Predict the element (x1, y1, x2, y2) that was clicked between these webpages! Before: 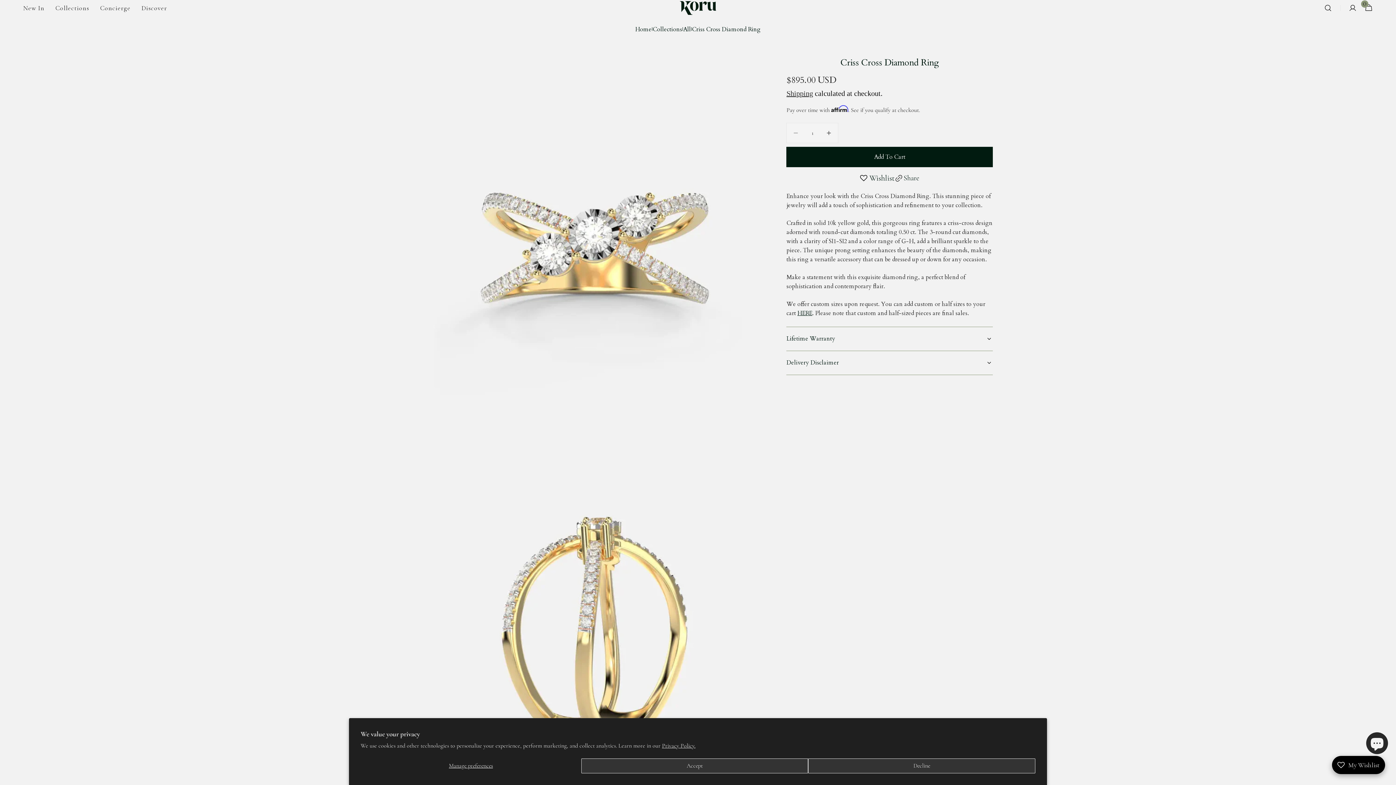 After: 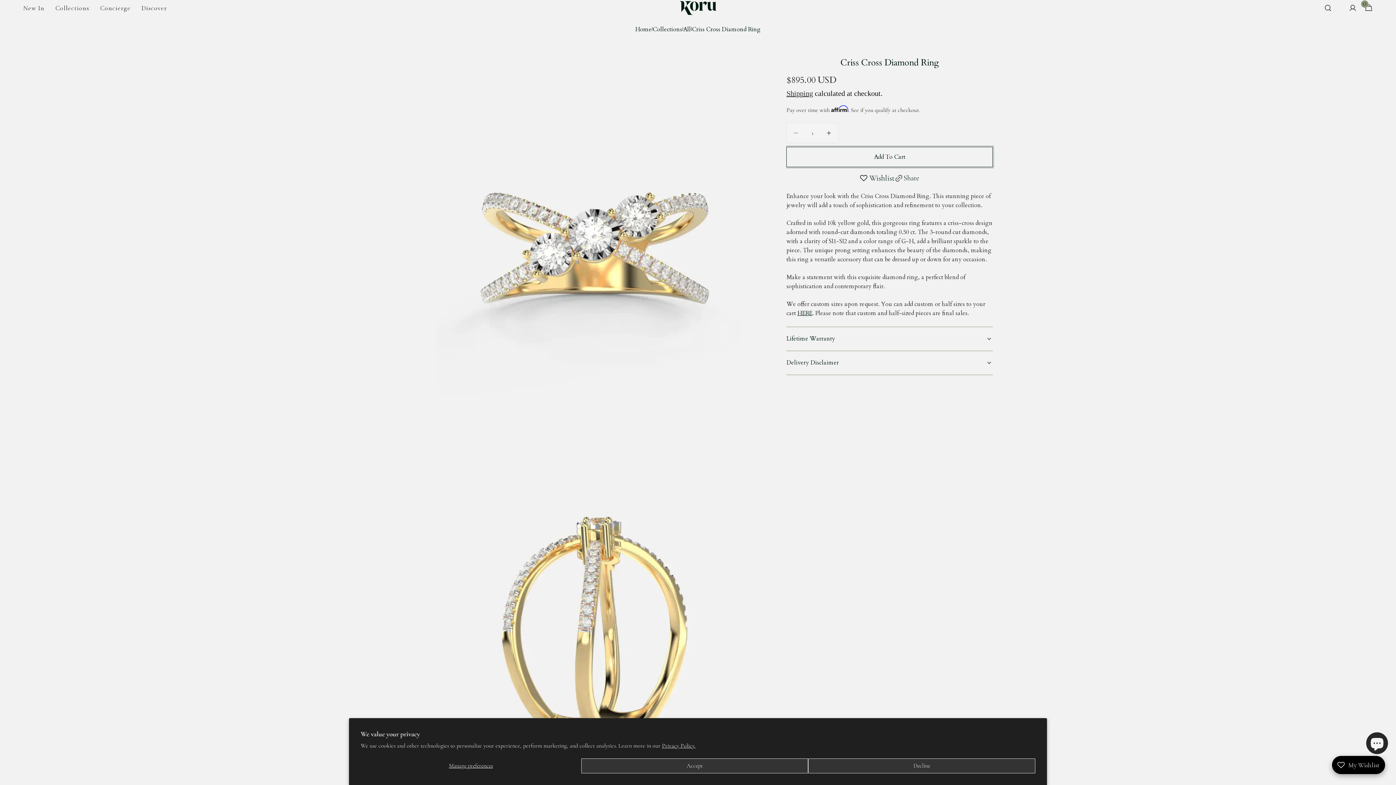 Action: bbox: (786, 146, 993, 167) label: Add To Cart